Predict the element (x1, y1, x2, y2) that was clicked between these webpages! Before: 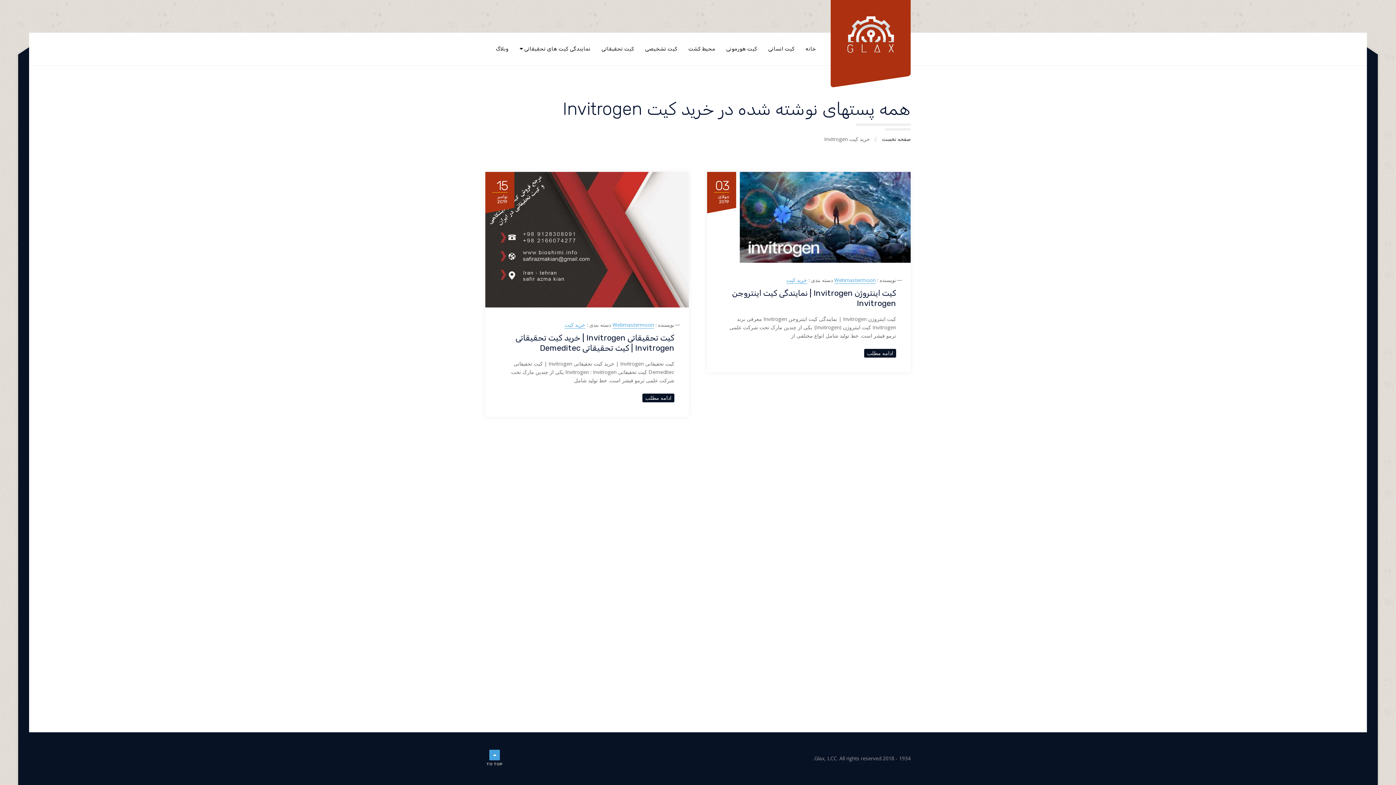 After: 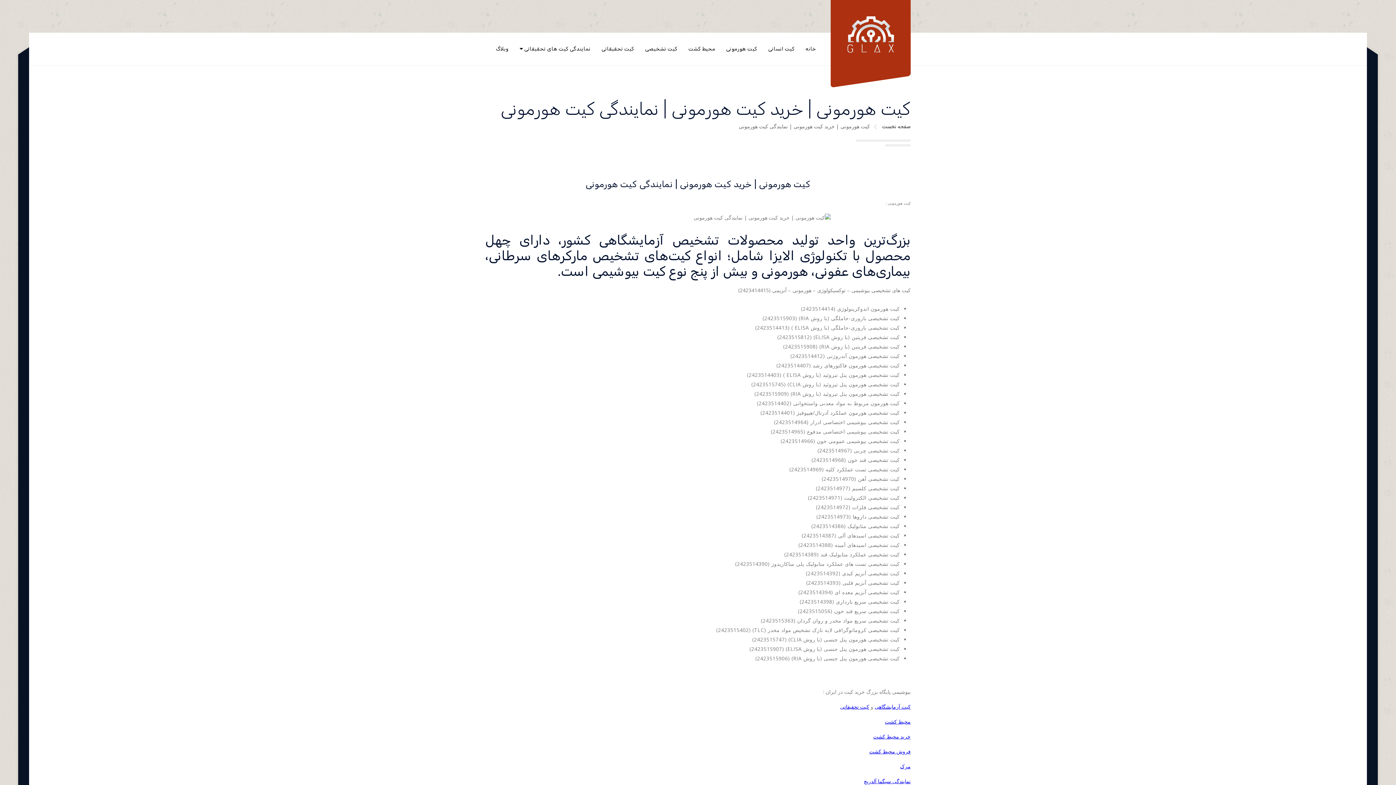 Action: bbox: (726, 32, 757, 65) label: کیت هورمونی